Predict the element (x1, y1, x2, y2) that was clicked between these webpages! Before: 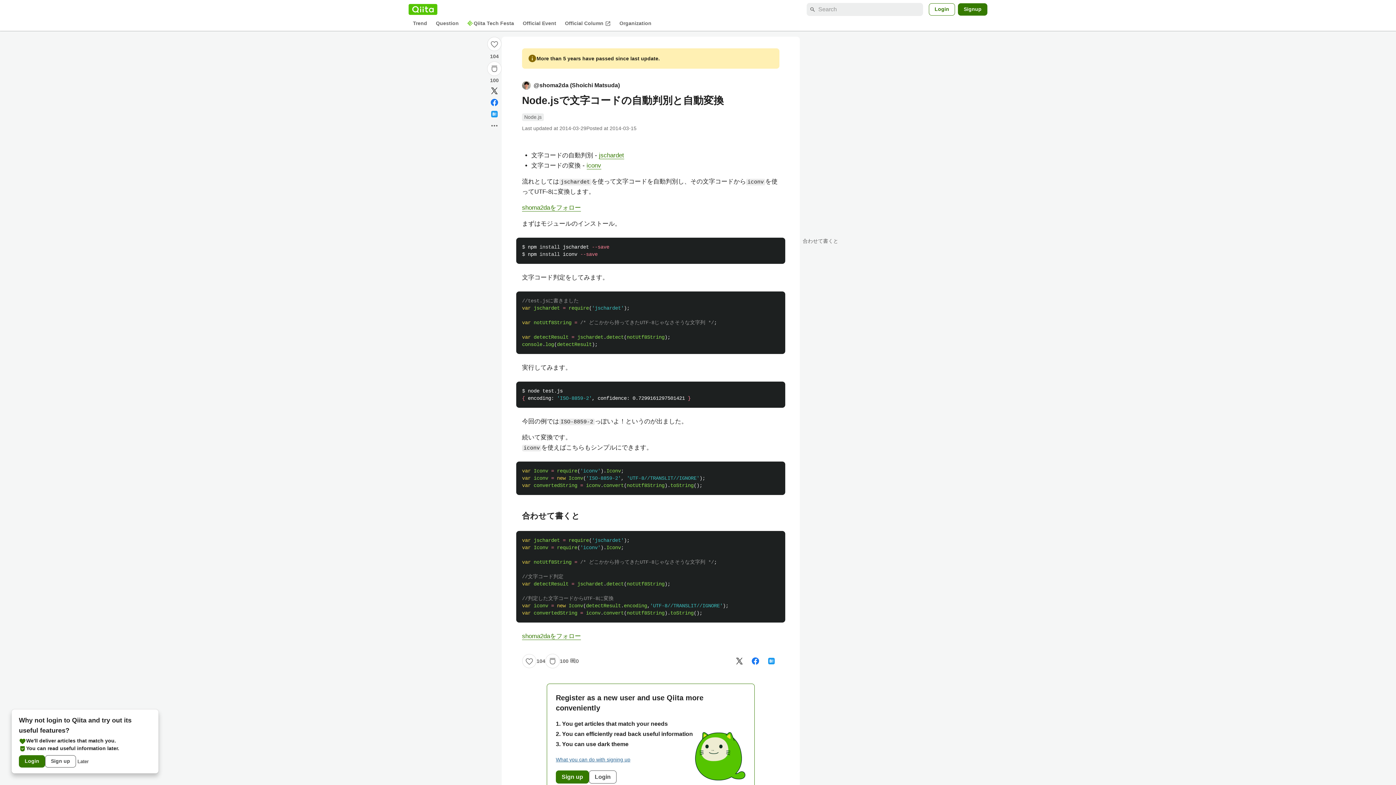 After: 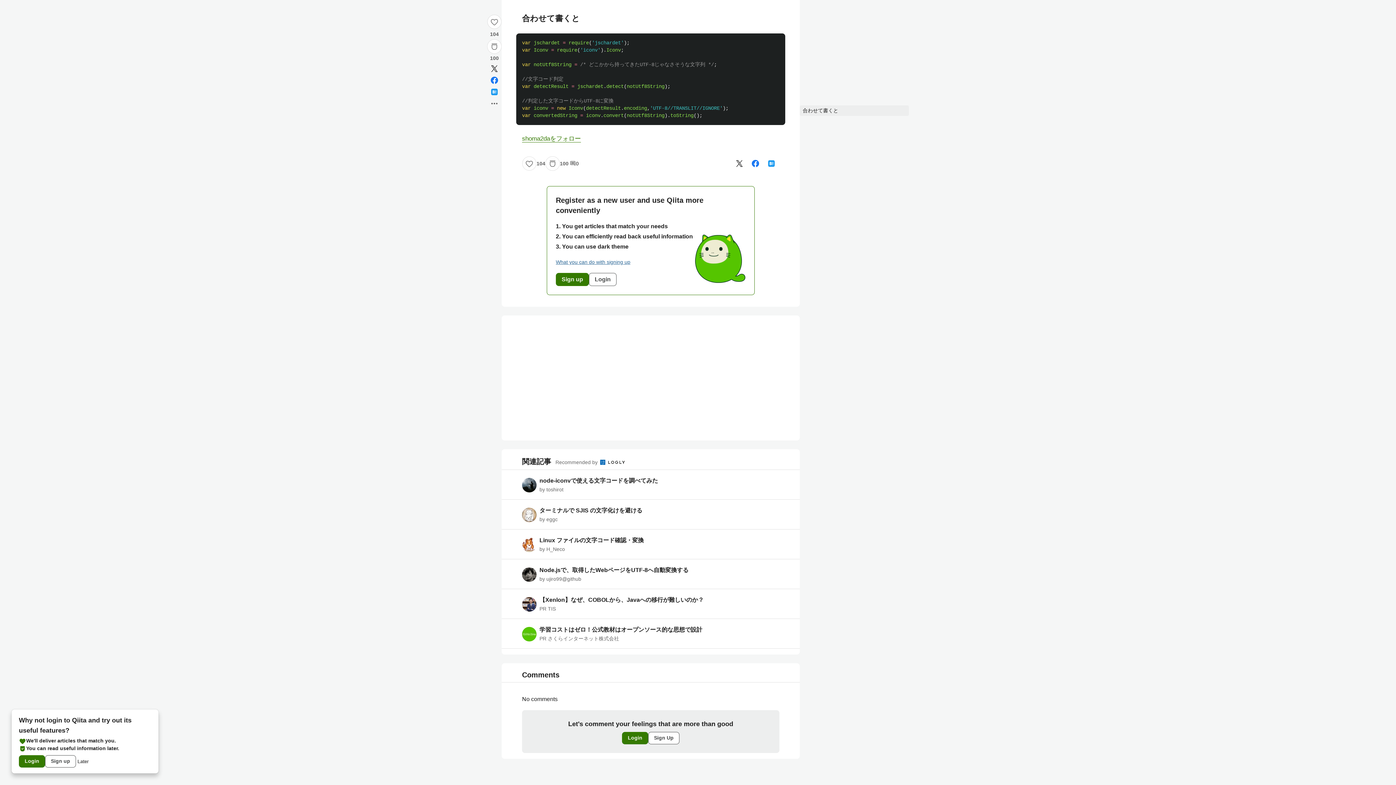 Action: label: 合わせて書くと bbox: (800, 236, 909, 246)